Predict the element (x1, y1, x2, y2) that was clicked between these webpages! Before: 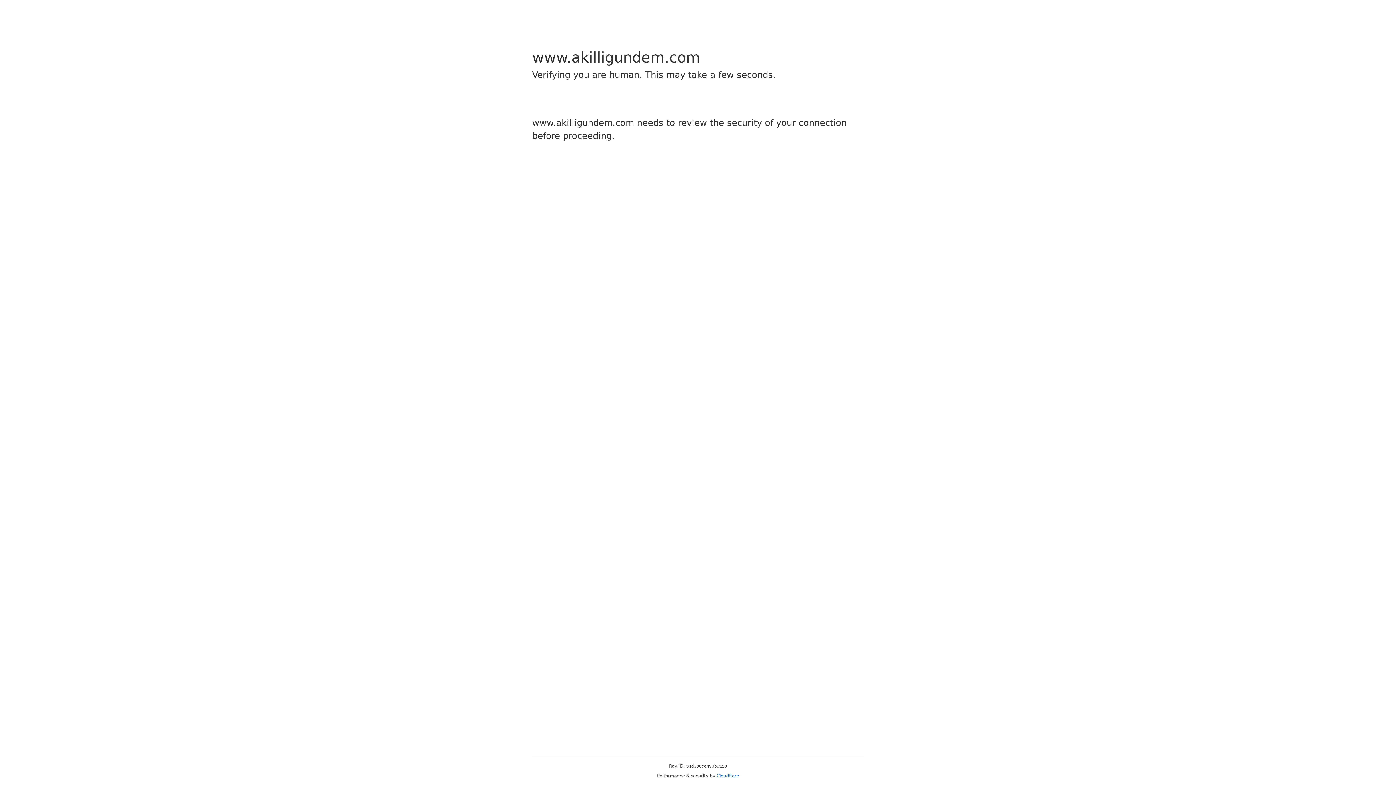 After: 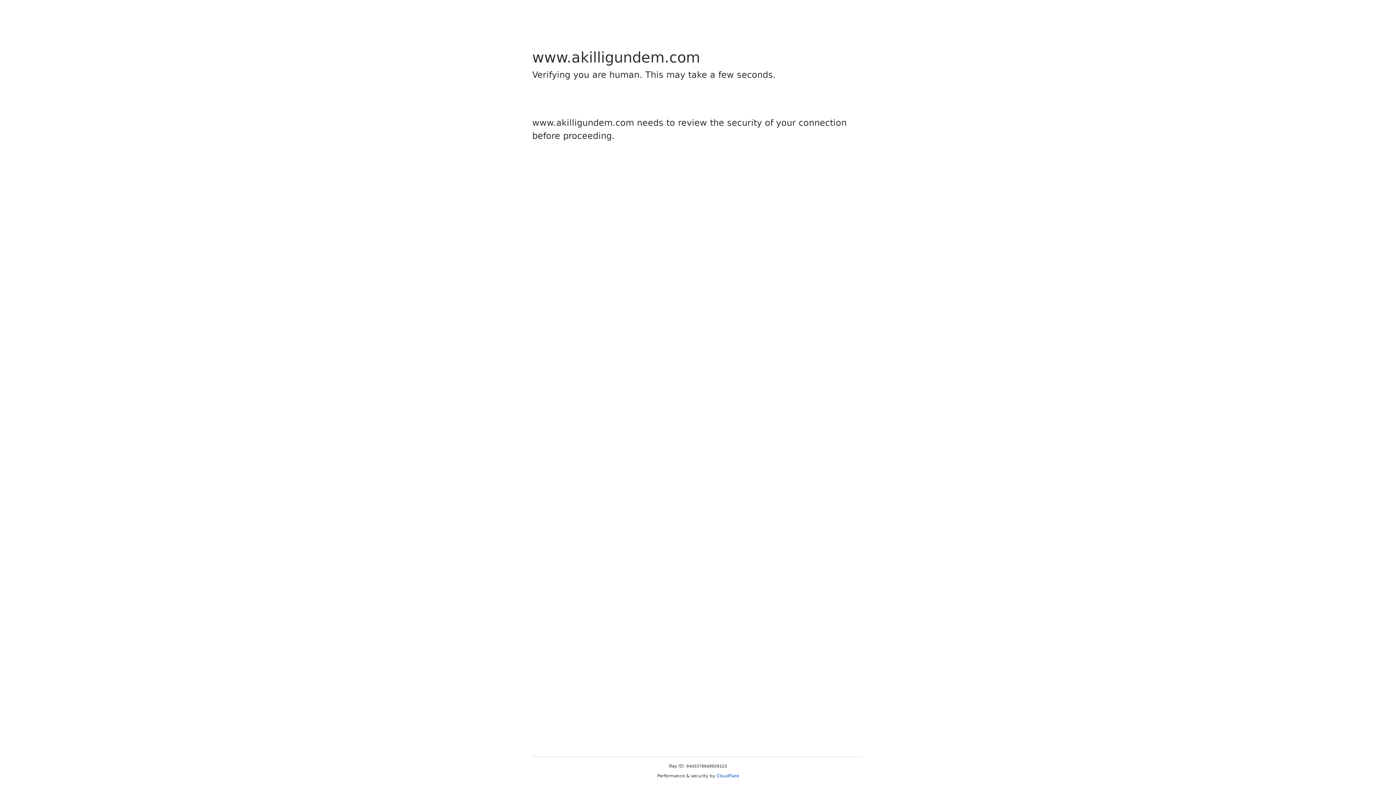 Action: bbox: (716, 773, 739, 778) label: Cloudflare